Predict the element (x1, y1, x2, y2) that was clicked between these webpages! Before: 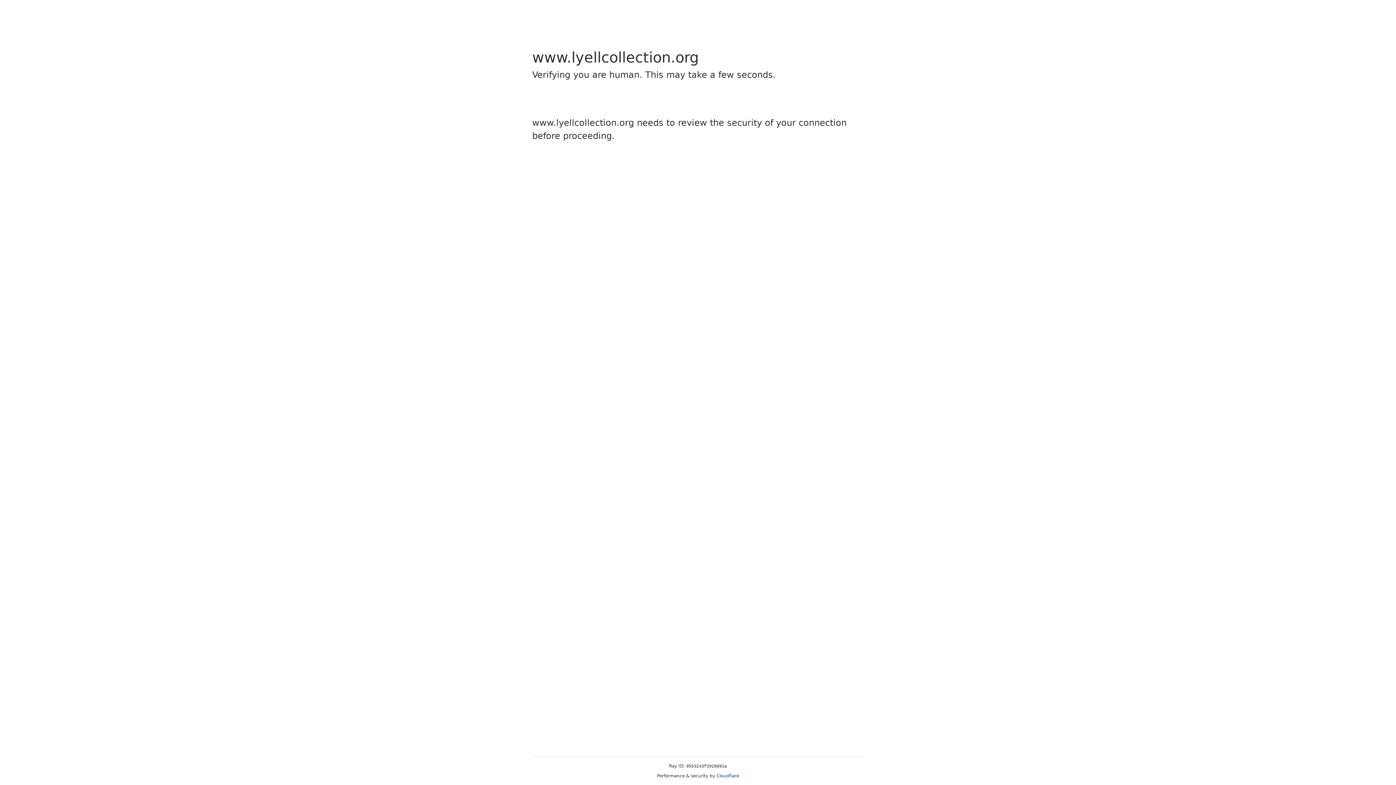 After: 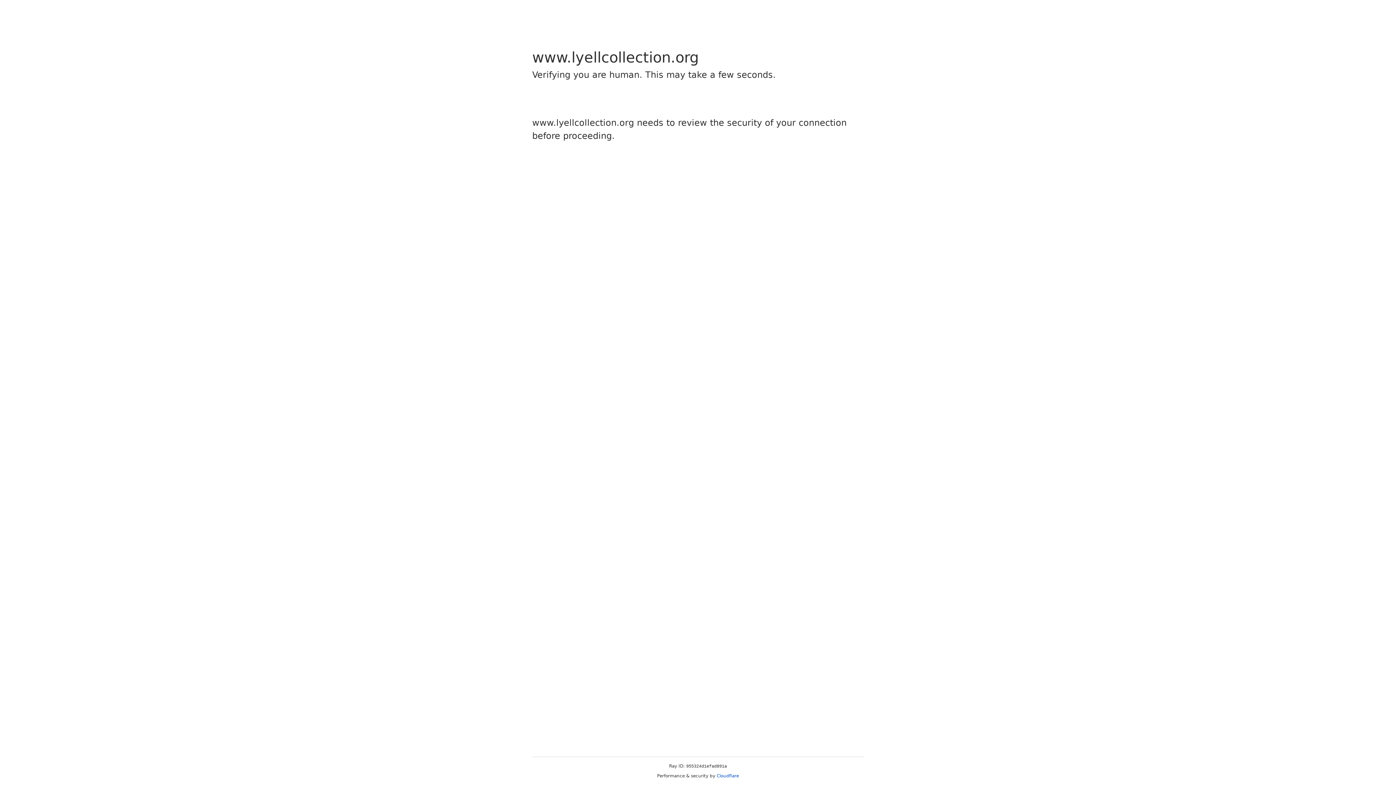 Action: bbox: (716, 773, 739, 778) label: Cloudflare